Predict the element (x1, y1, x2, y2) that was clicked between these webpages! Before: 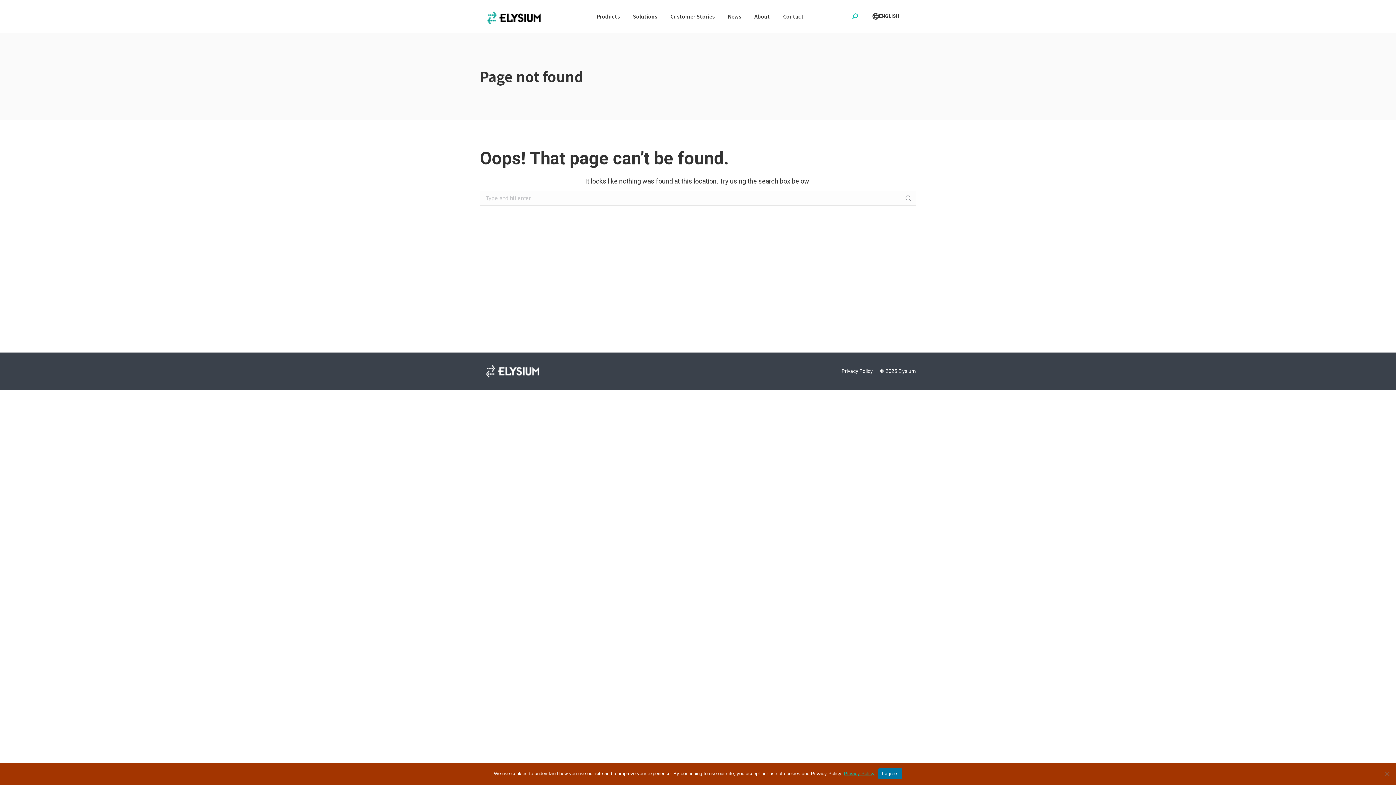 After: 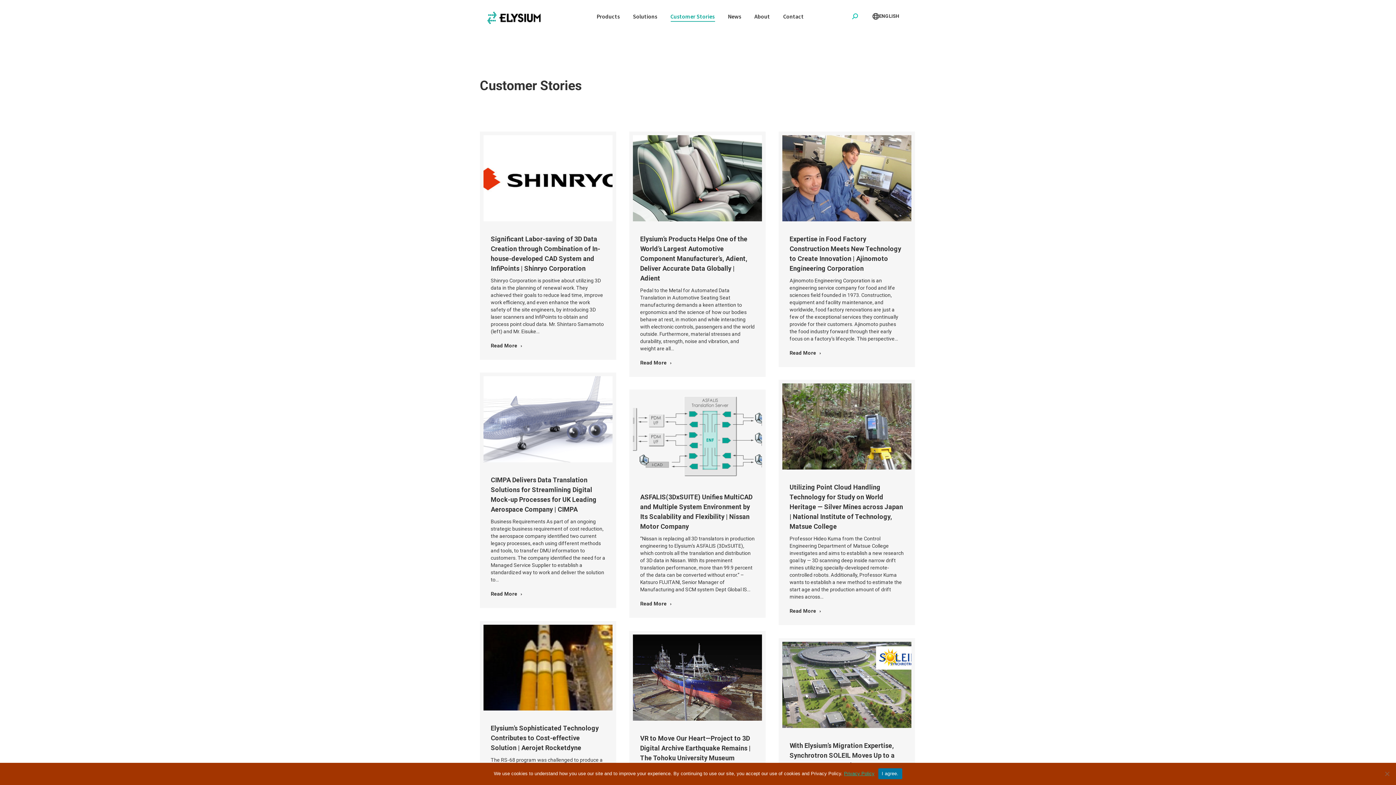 Action: label: Customer Stories bbox: (669, 6, 716, 26)